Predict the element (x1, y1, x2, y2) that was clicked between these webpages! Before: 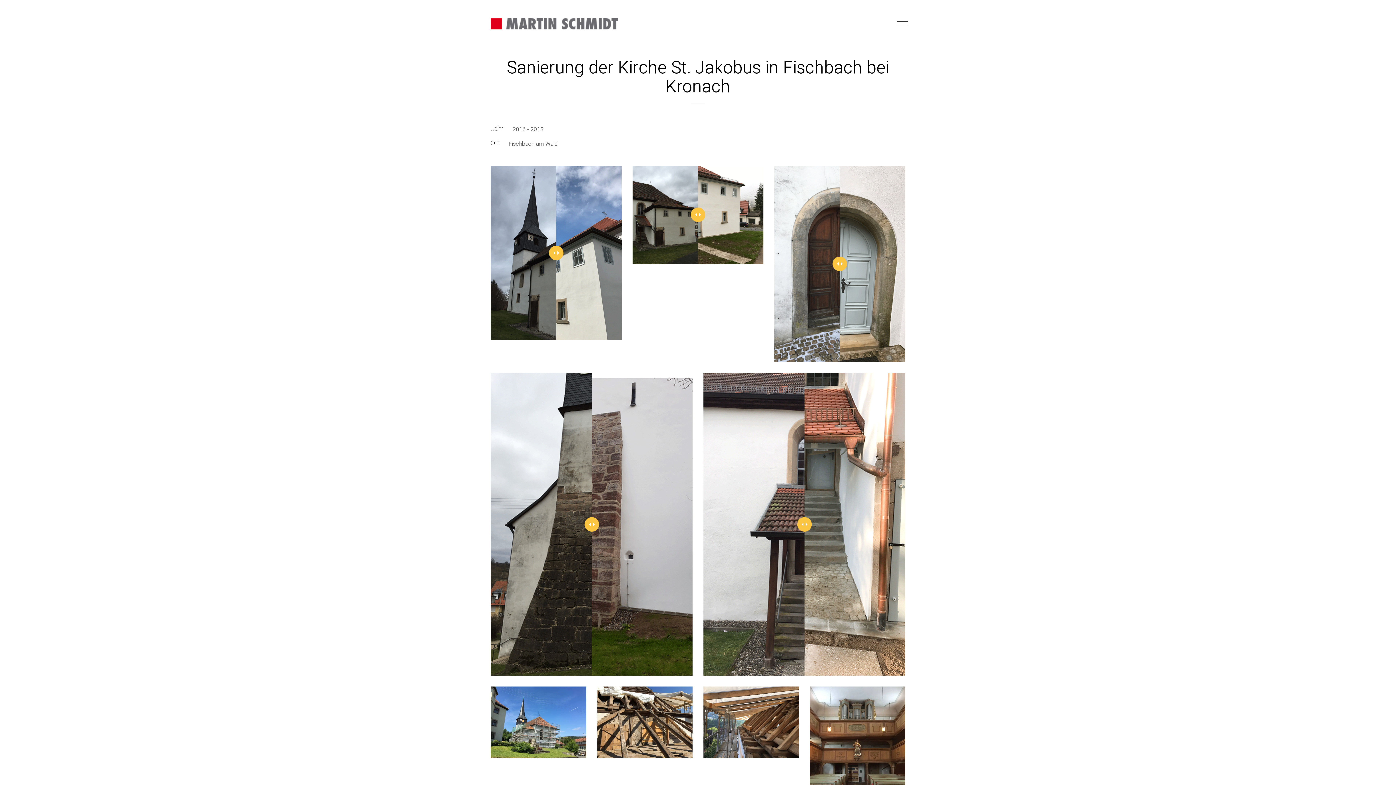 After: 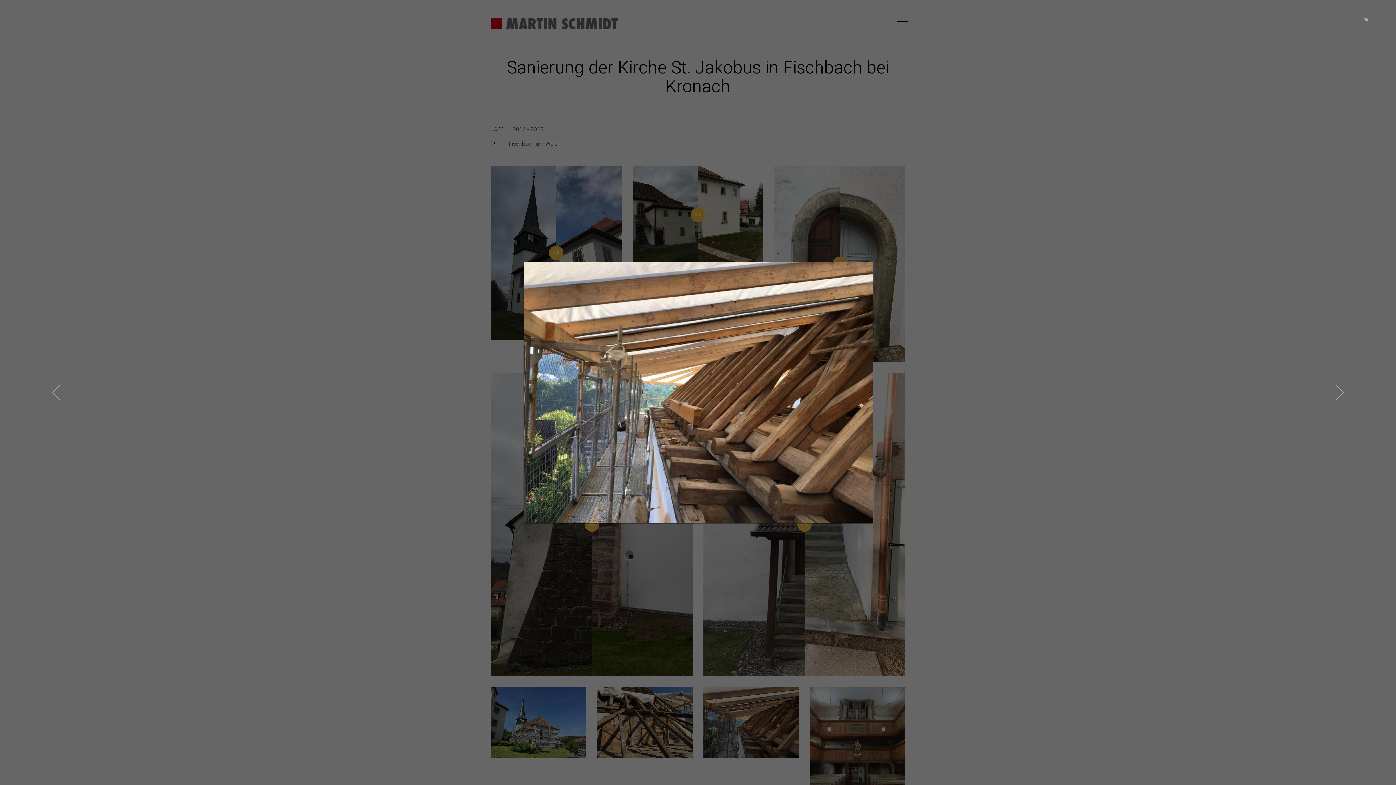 Action: bbox: (703, 687, 799, 758)